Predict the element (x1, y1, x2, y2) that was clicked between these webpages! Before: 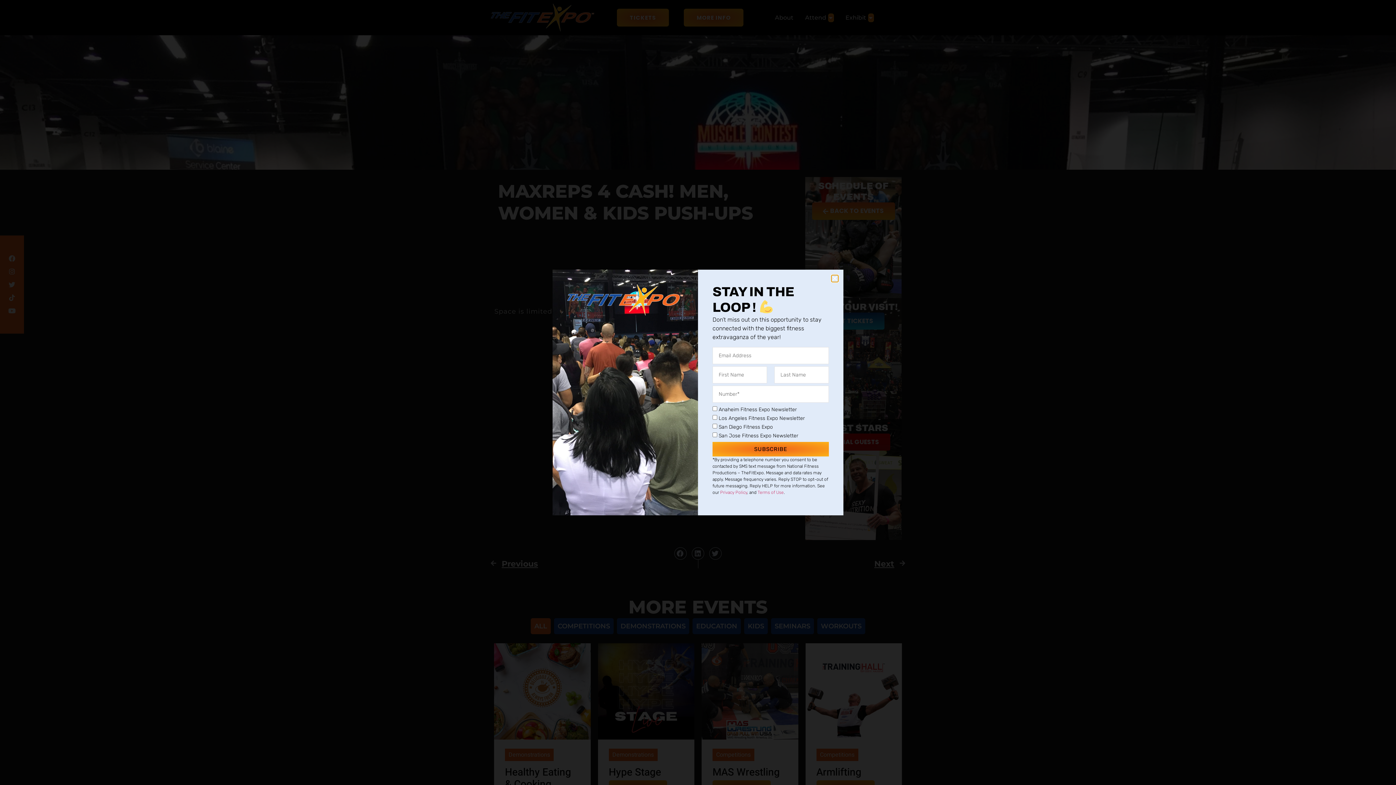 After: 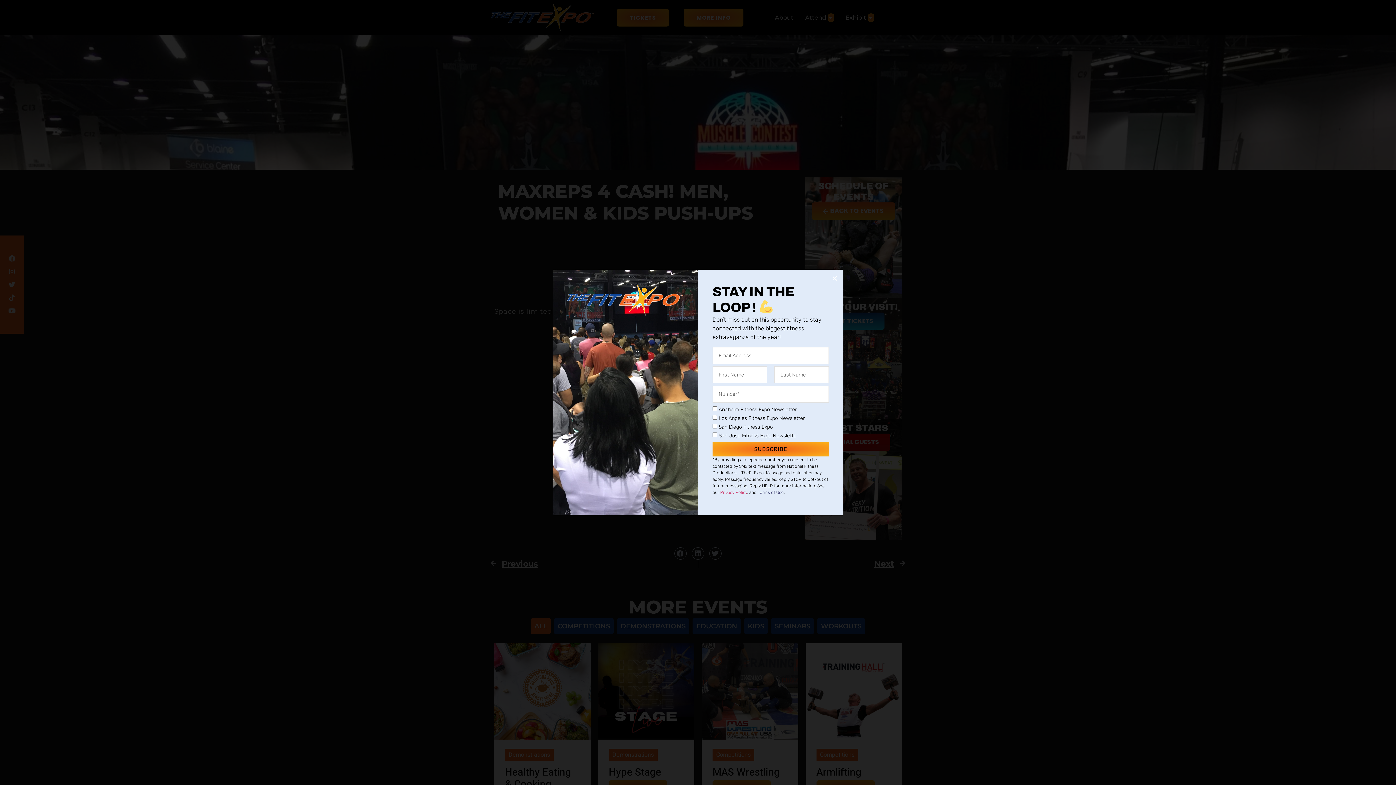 Action: label: Terms of Use bbox: (757, 490, 784, 495)